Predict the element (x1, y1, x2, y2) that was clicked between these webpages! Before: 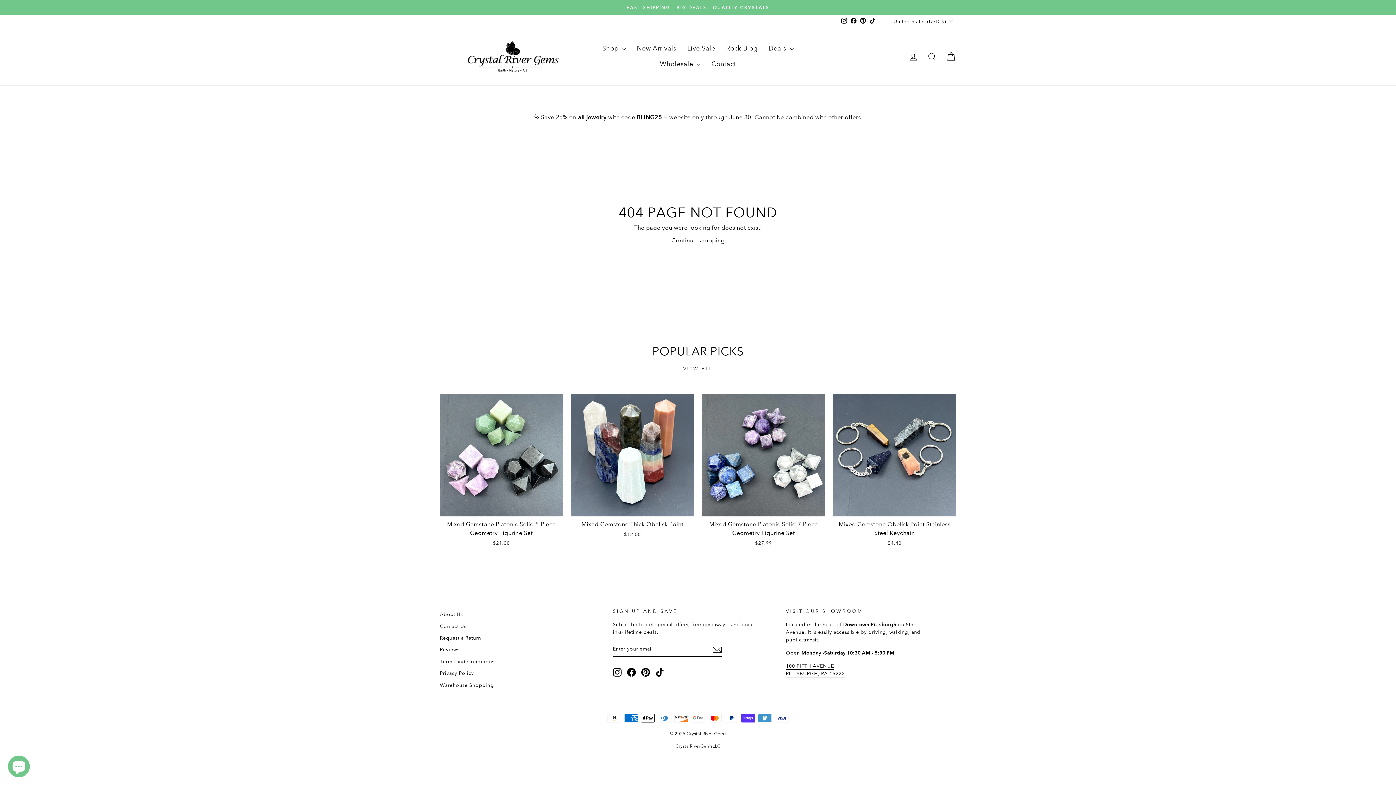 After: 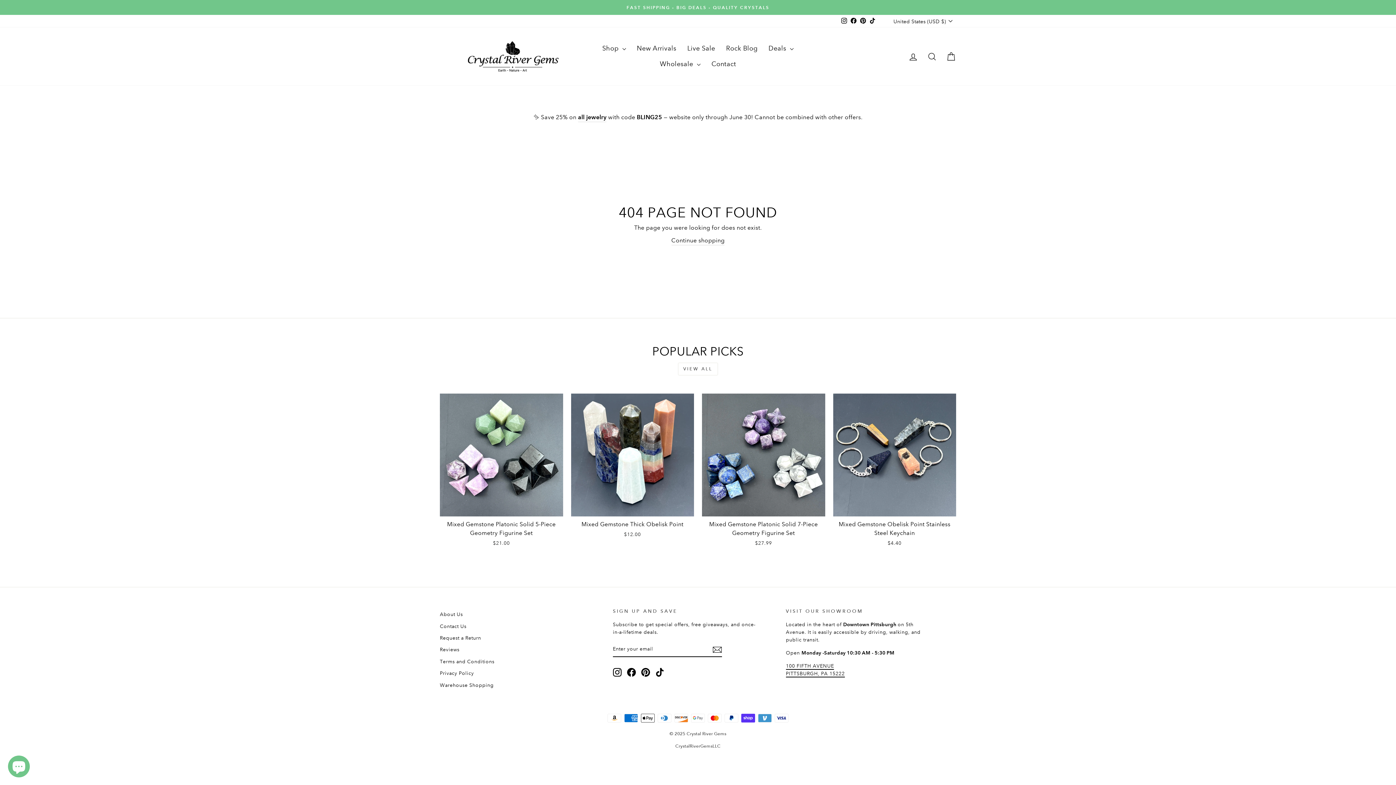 Action: bbox: (613, 668, 621, 677) label: Instagram